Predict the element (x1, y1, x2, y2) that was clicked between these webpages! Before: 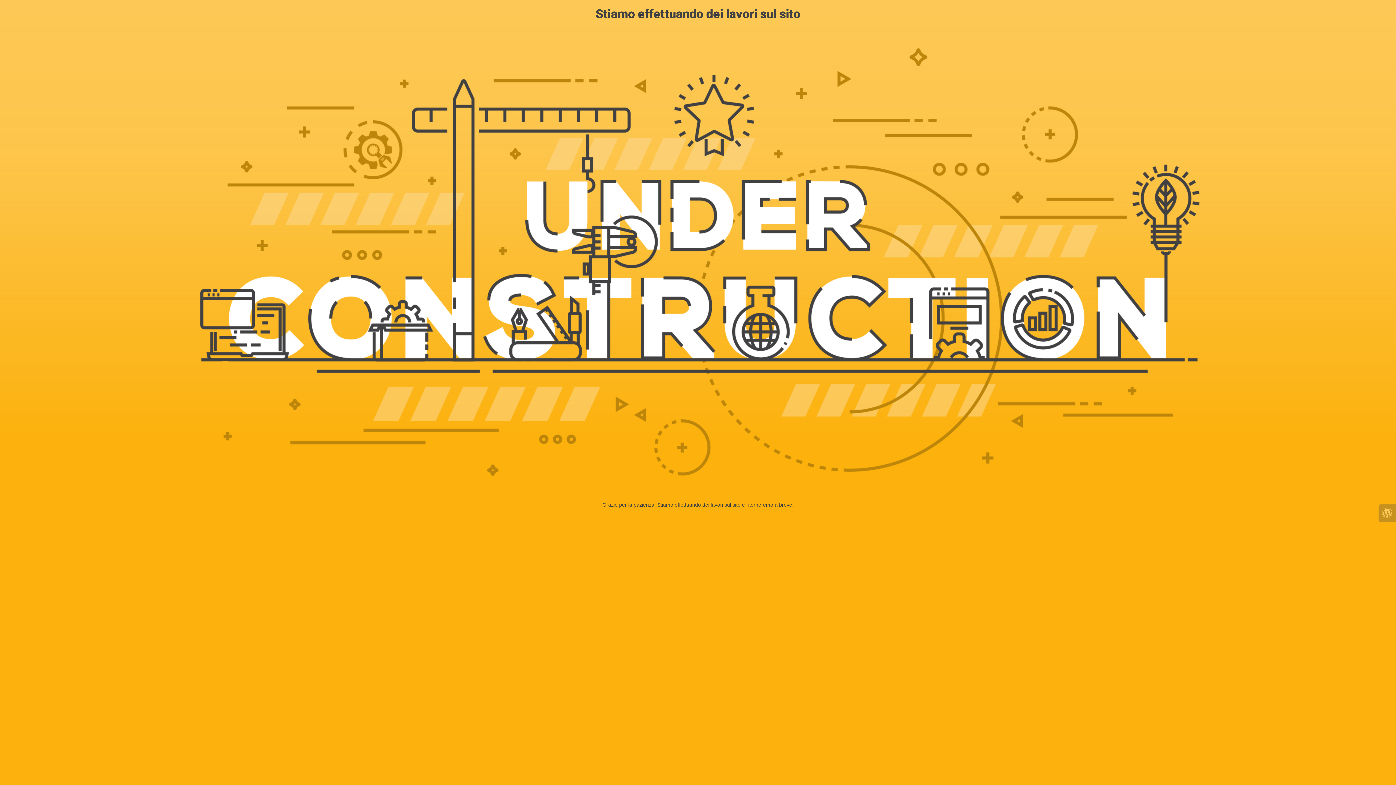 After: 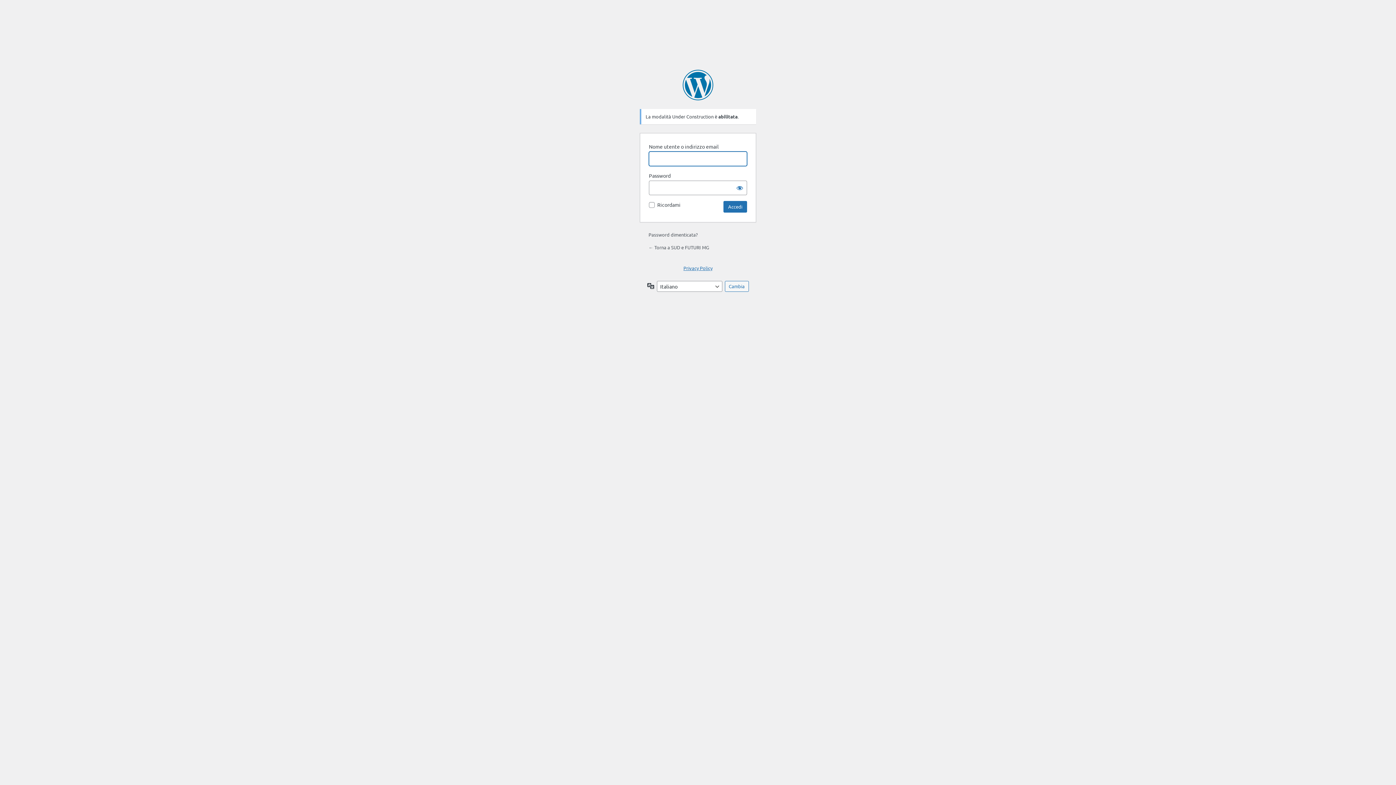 Action: bbox: (1378, 504, 1396, 522)